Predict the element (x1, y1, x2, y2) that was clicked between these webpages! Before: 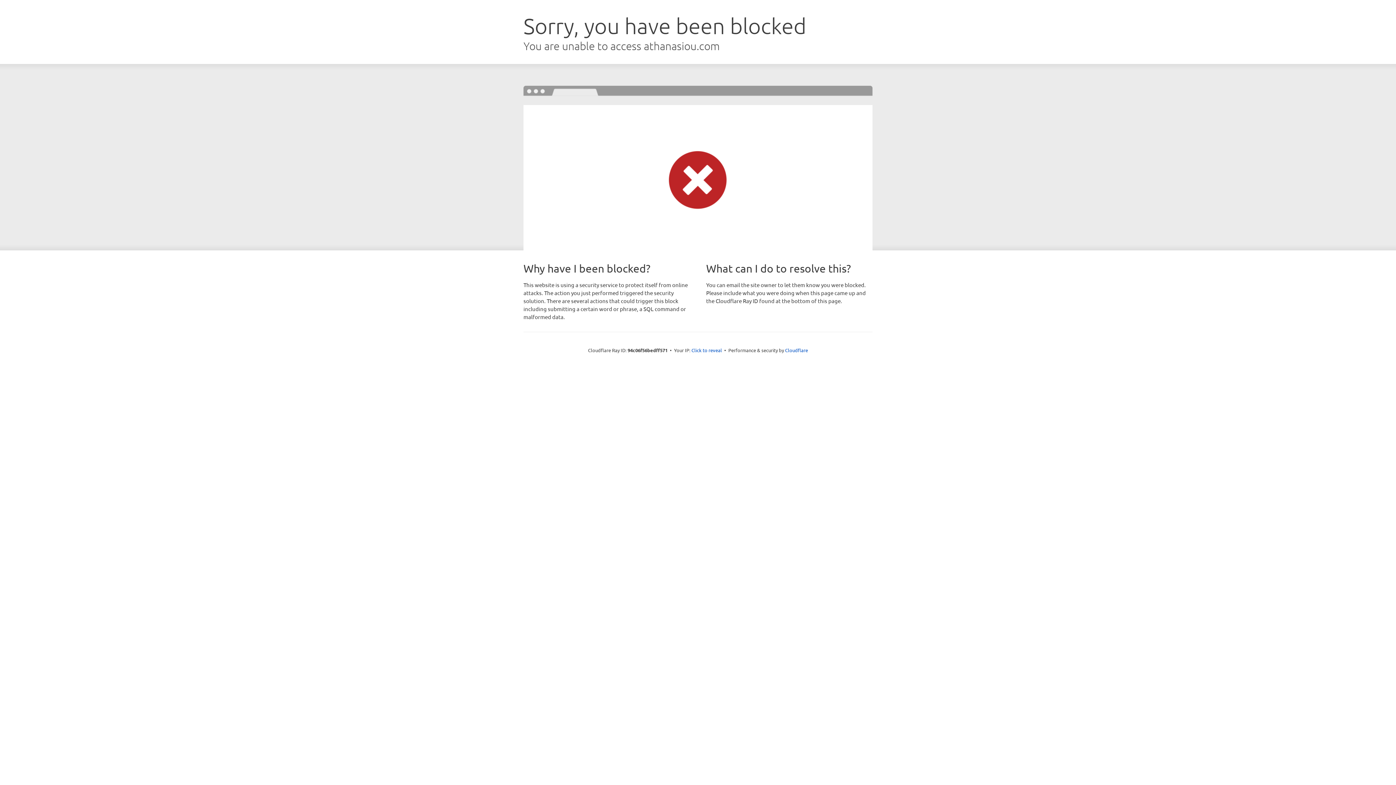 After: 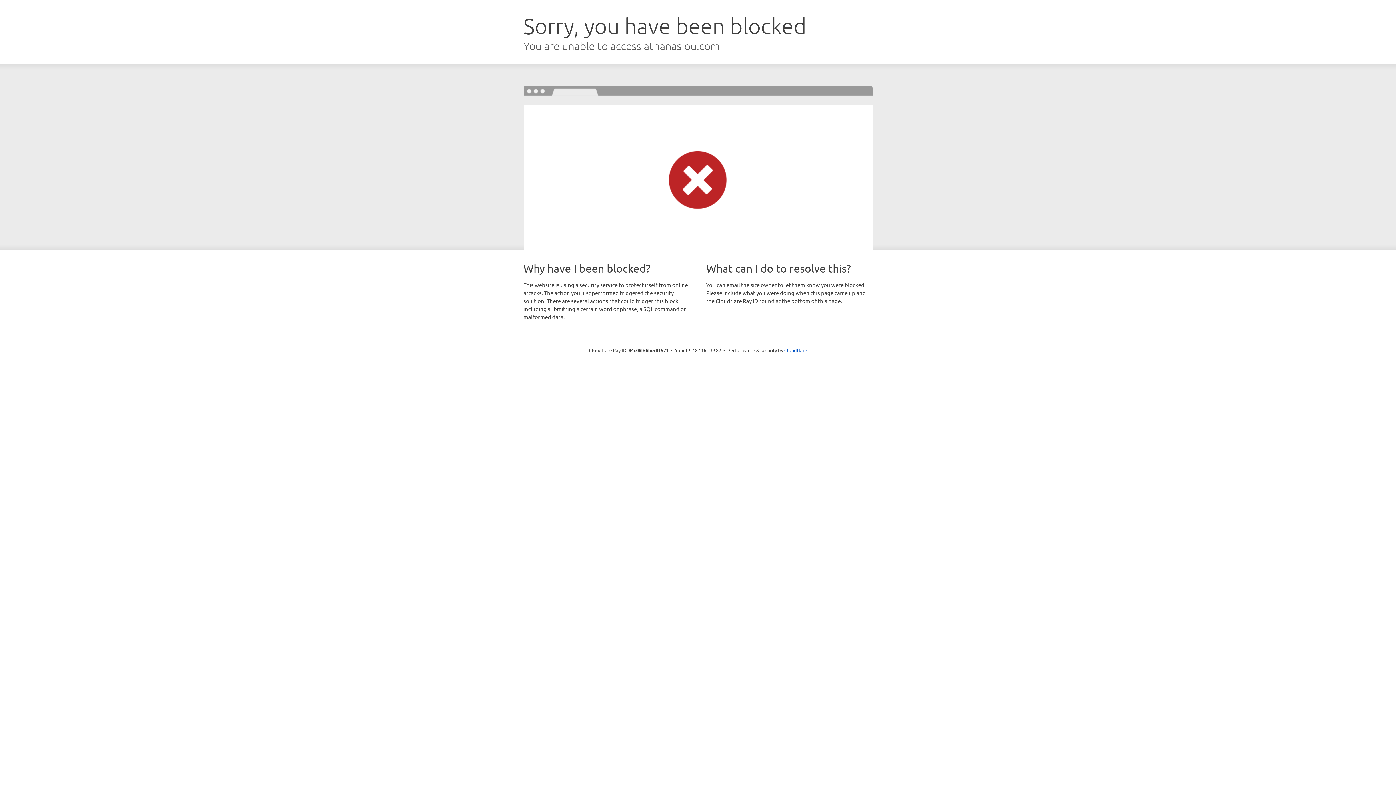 Action: label: Click to reveal bbox: (691, 346, 722, 353)